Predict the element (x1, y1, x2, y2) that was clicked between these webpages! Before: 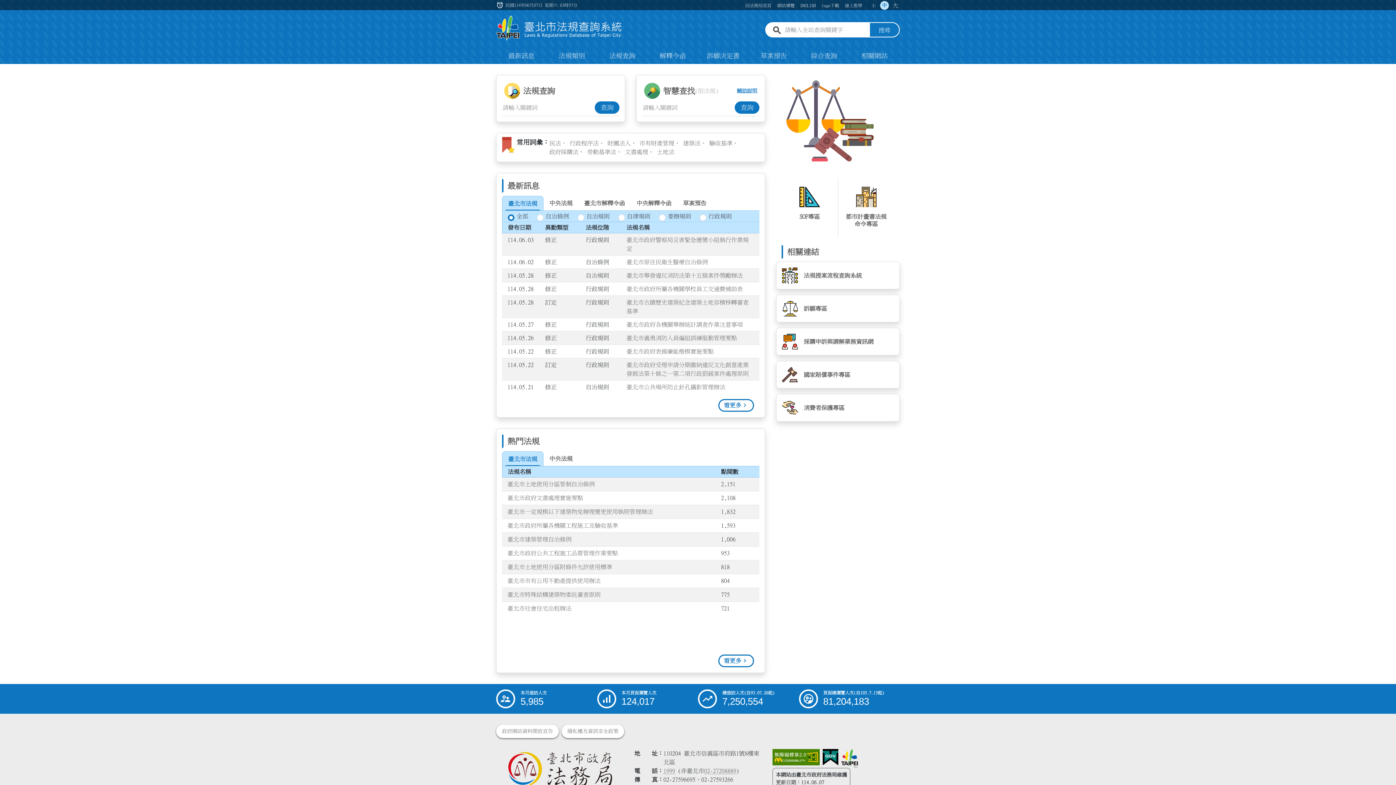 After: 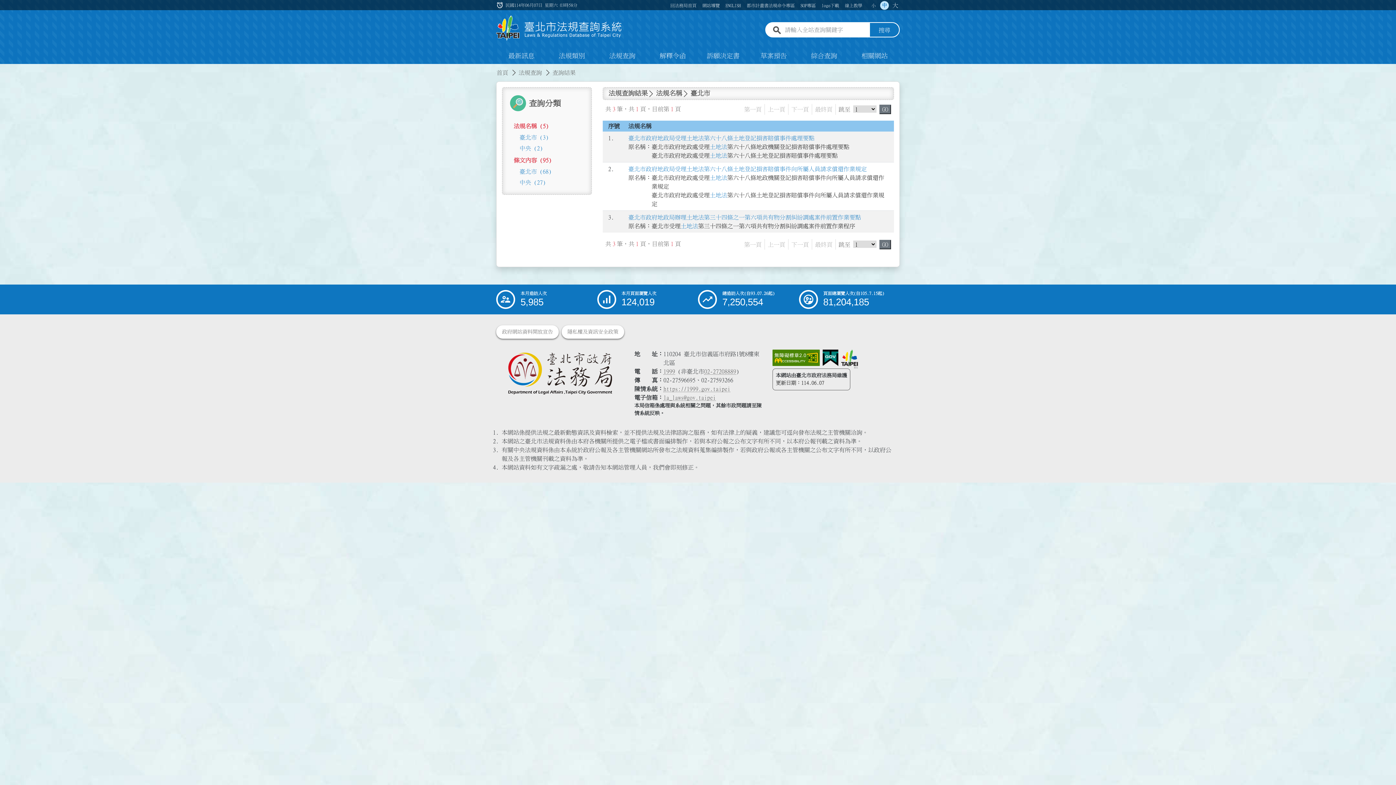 Action: label: 搜尋常用字彙：土地法 bbox: (657, 149, 674, 154)